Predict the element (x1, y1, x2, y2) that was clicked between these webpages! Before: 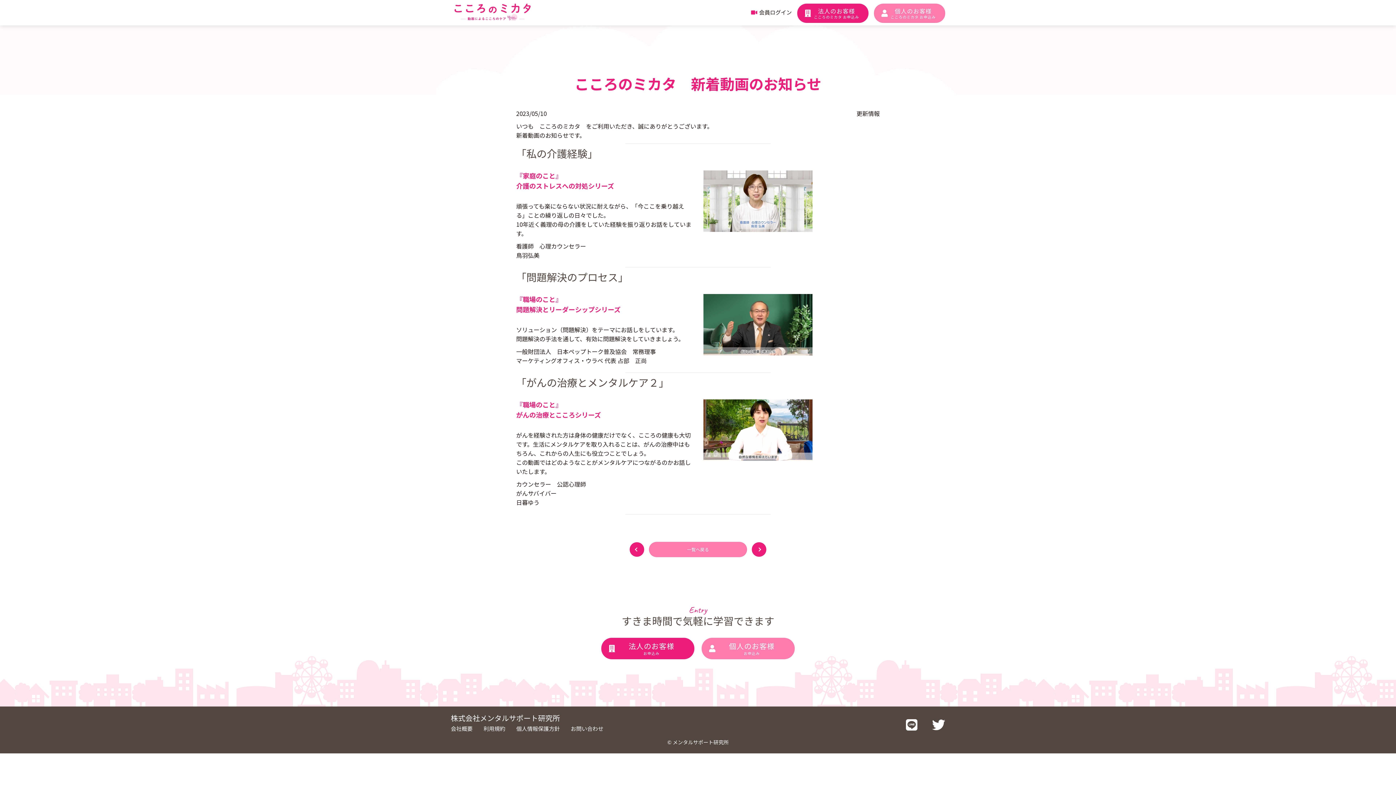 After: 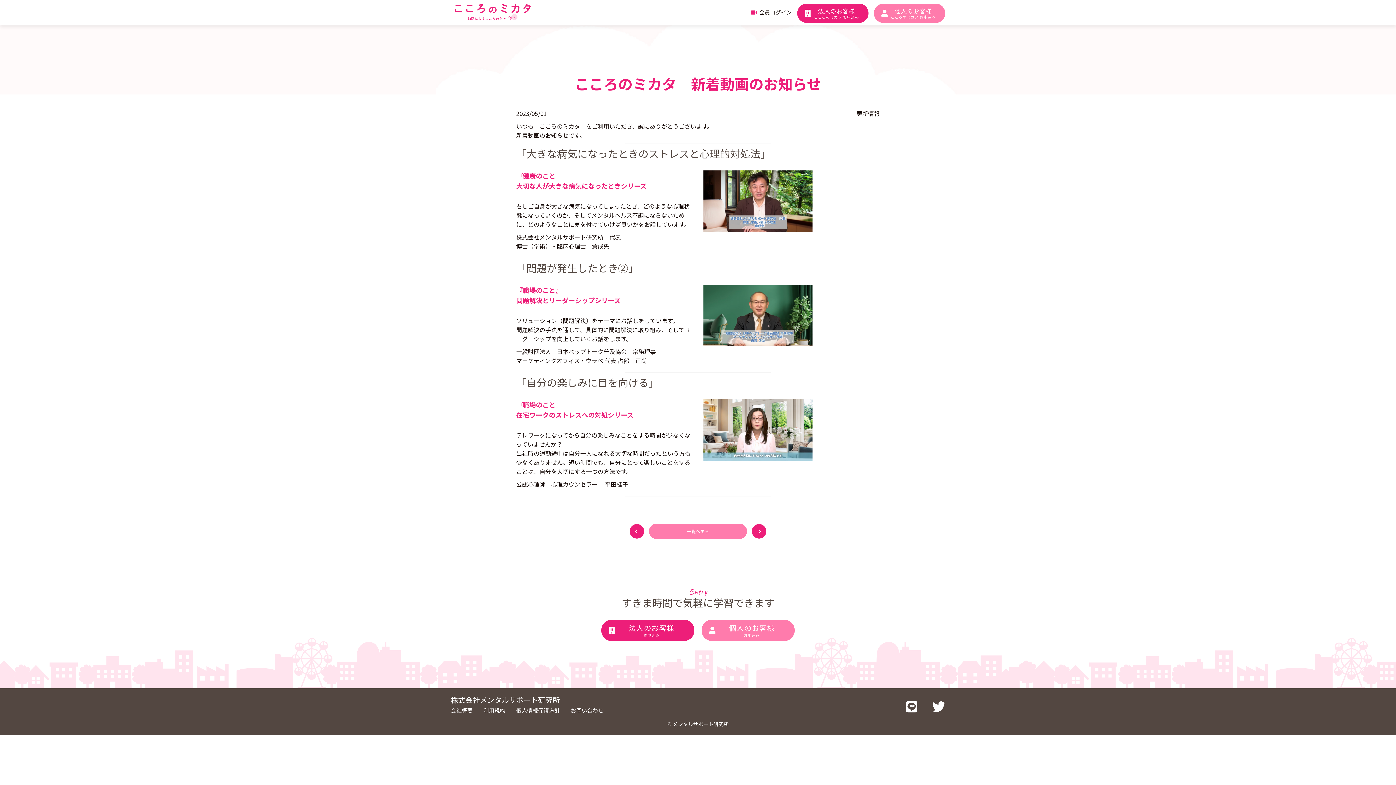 Action: label: 　 bbox: (629, 542, 644, 557)